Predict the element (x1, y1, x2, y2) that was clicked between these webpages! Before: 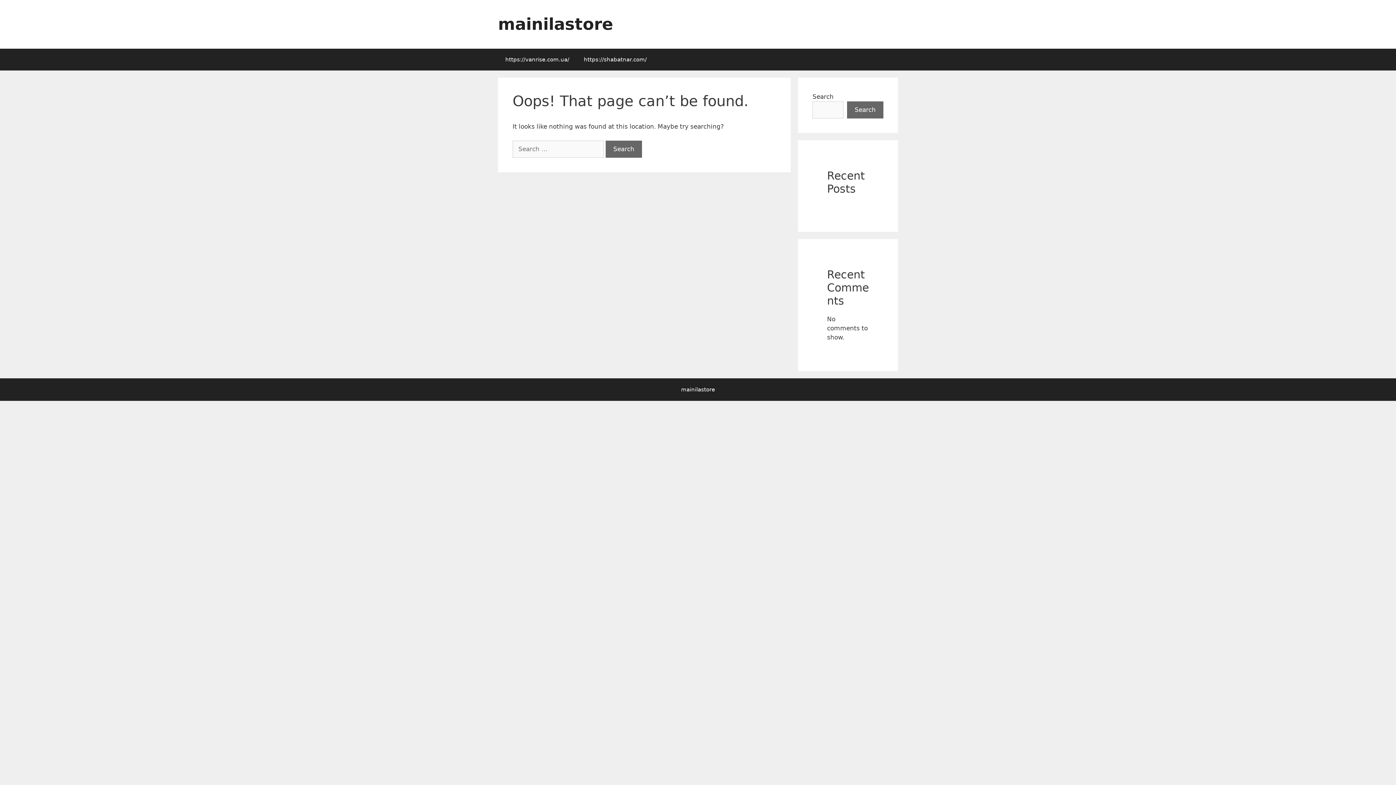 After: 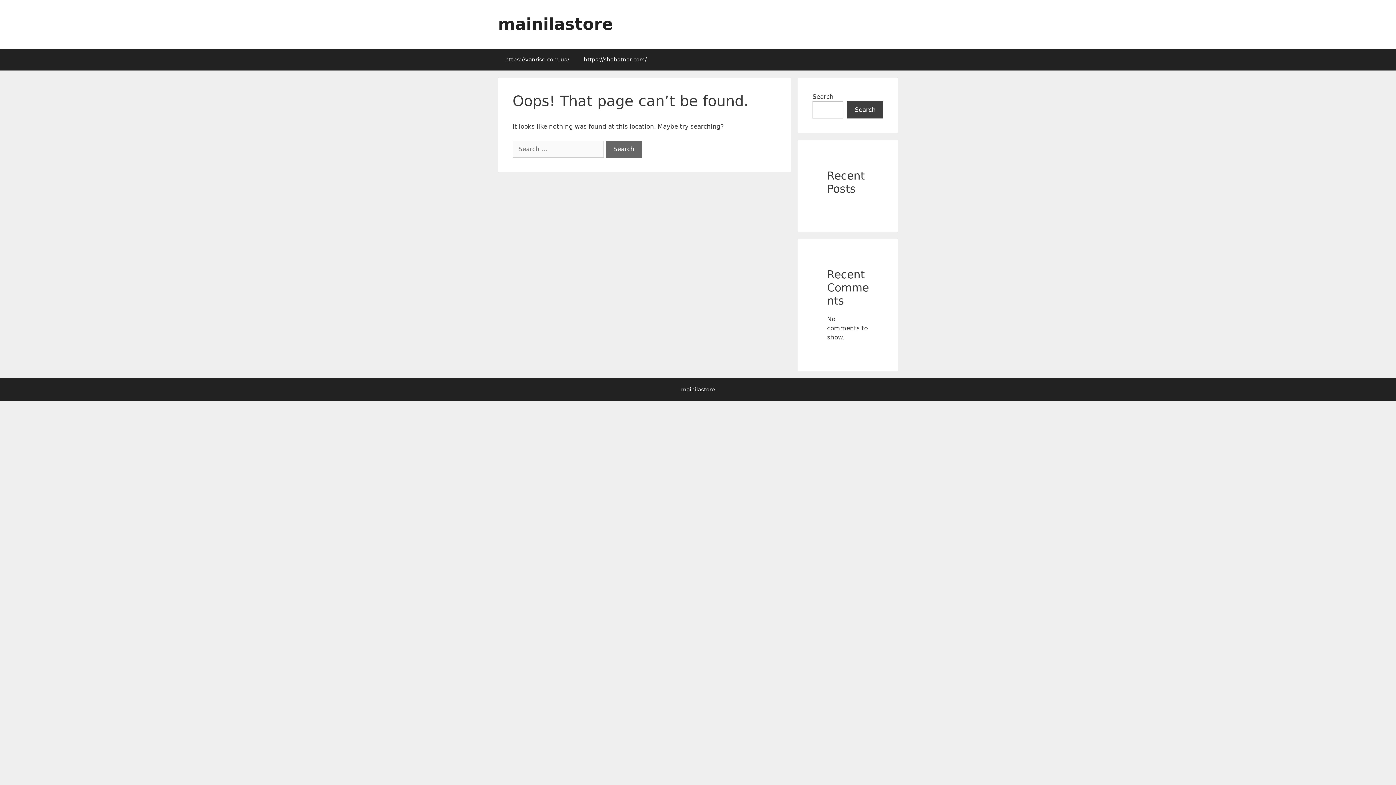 Action: label: Search bbox: (847, 101, 883, 118)